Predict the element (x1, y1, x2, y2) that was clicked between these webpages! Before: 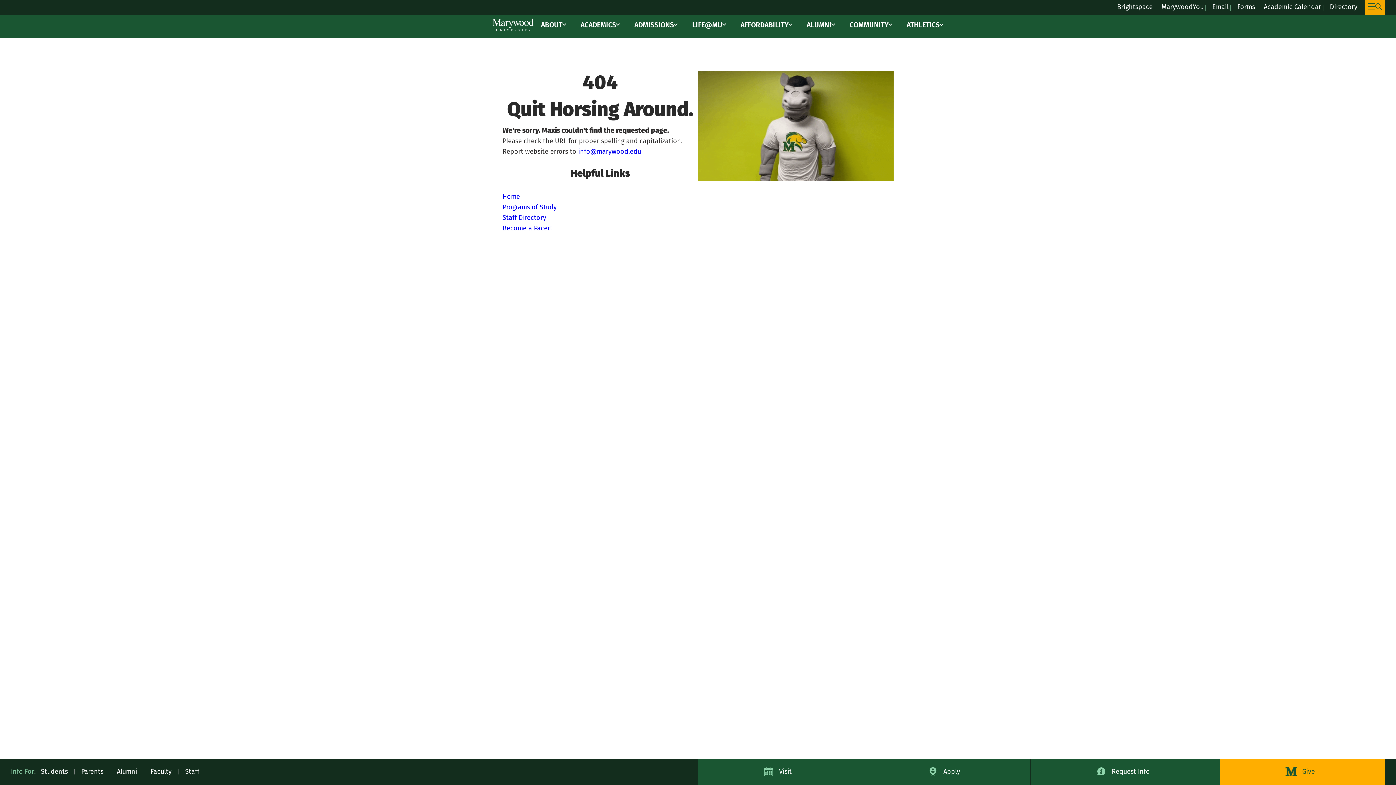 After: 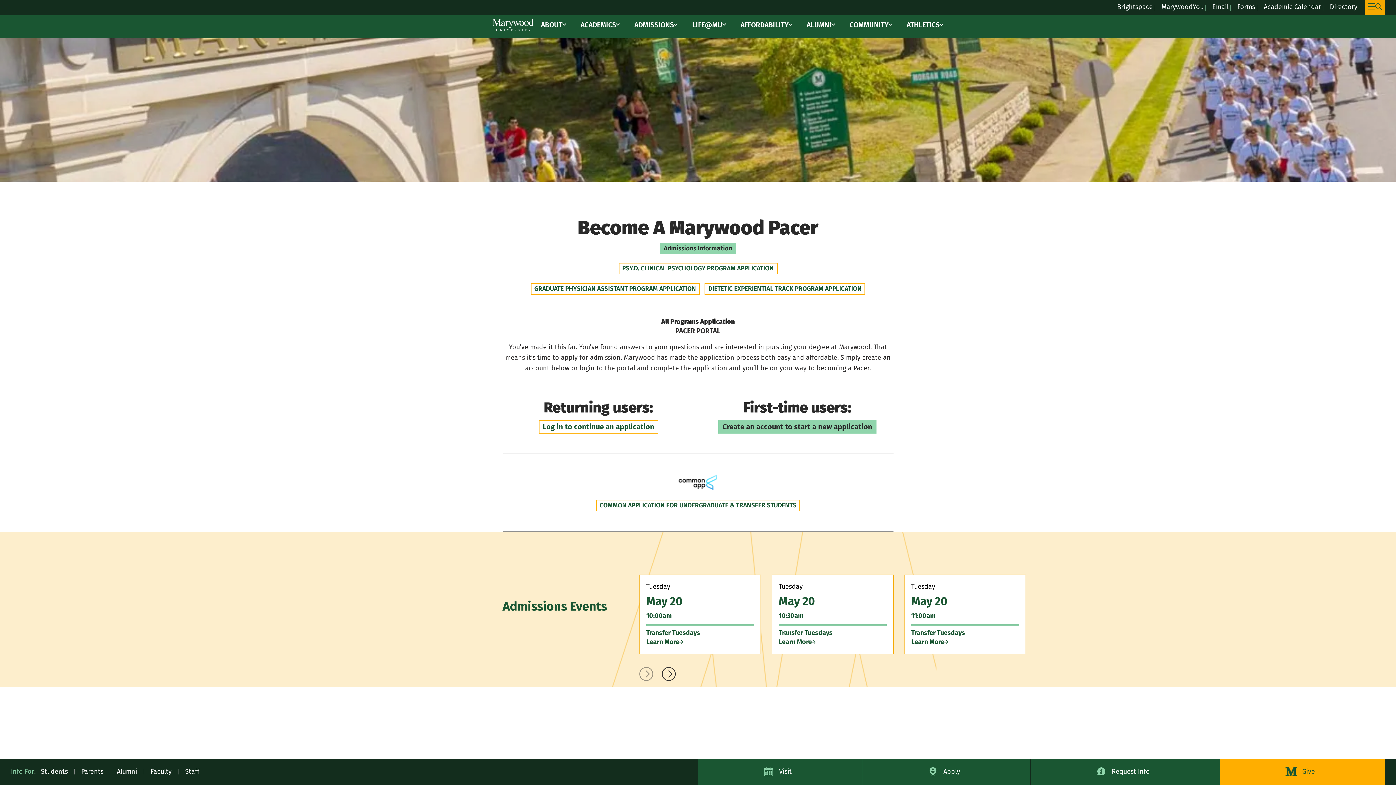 Action: bbox: (938, 759, 965, 785) label: Apply to Marywood University